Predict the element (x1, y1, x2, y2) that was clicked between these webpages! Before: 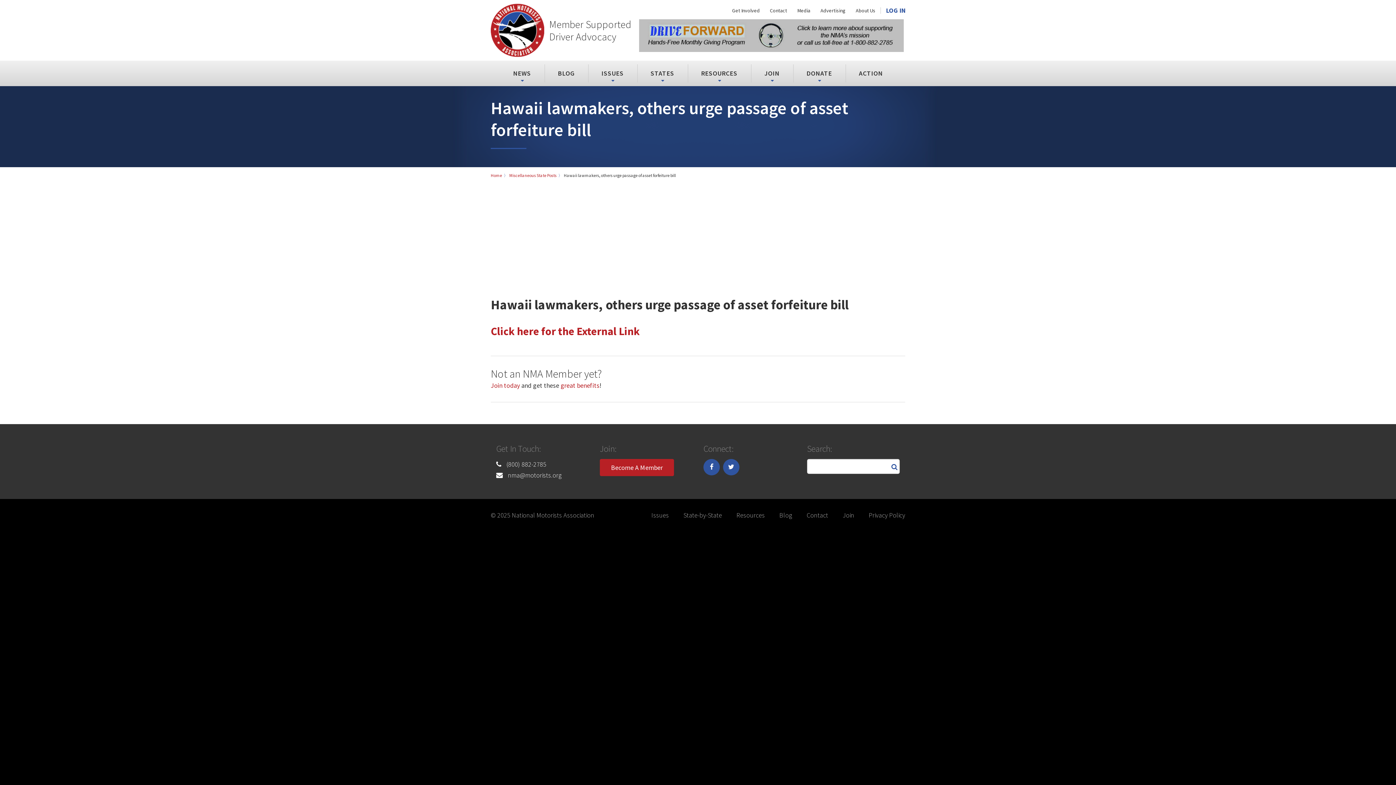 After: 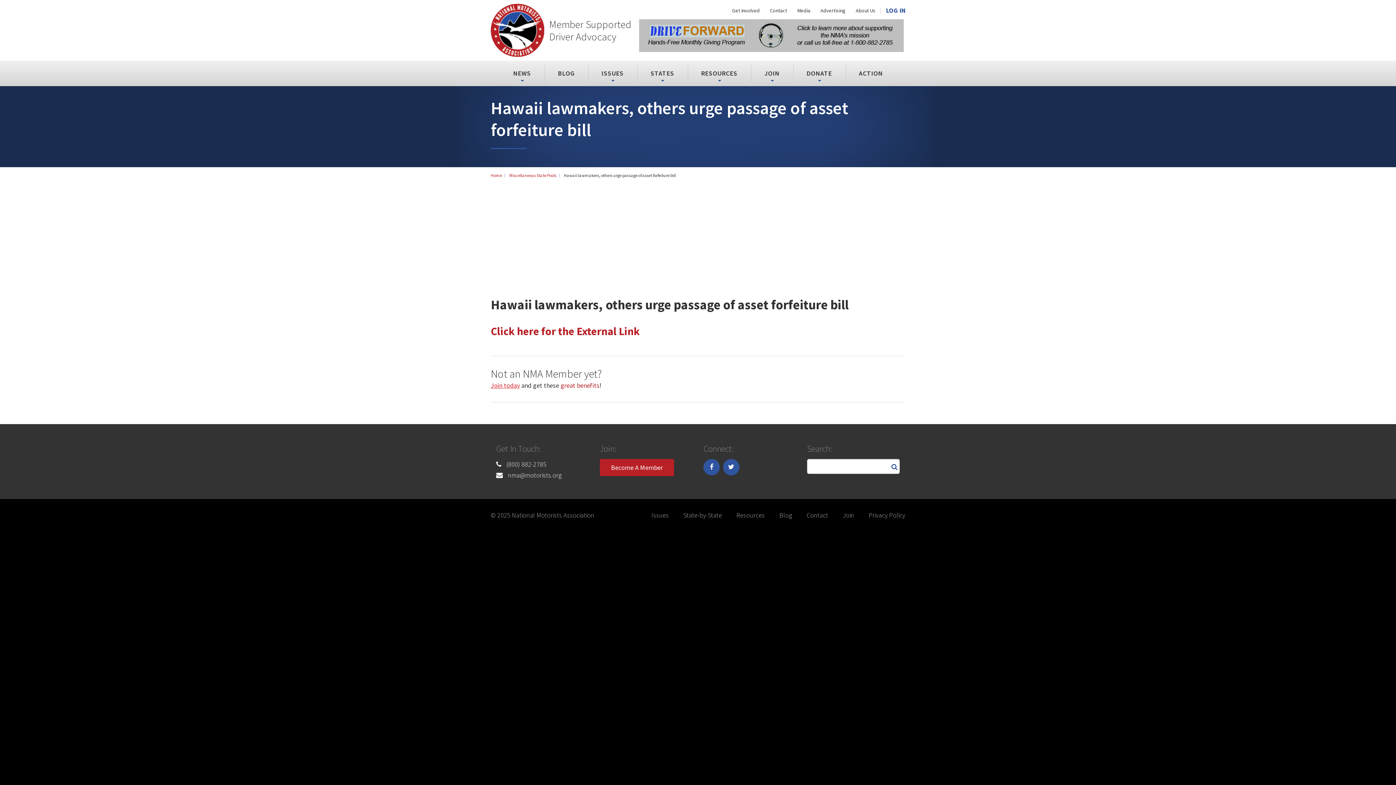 Action: bbox: (490, 381, 520, 389) label: Join today